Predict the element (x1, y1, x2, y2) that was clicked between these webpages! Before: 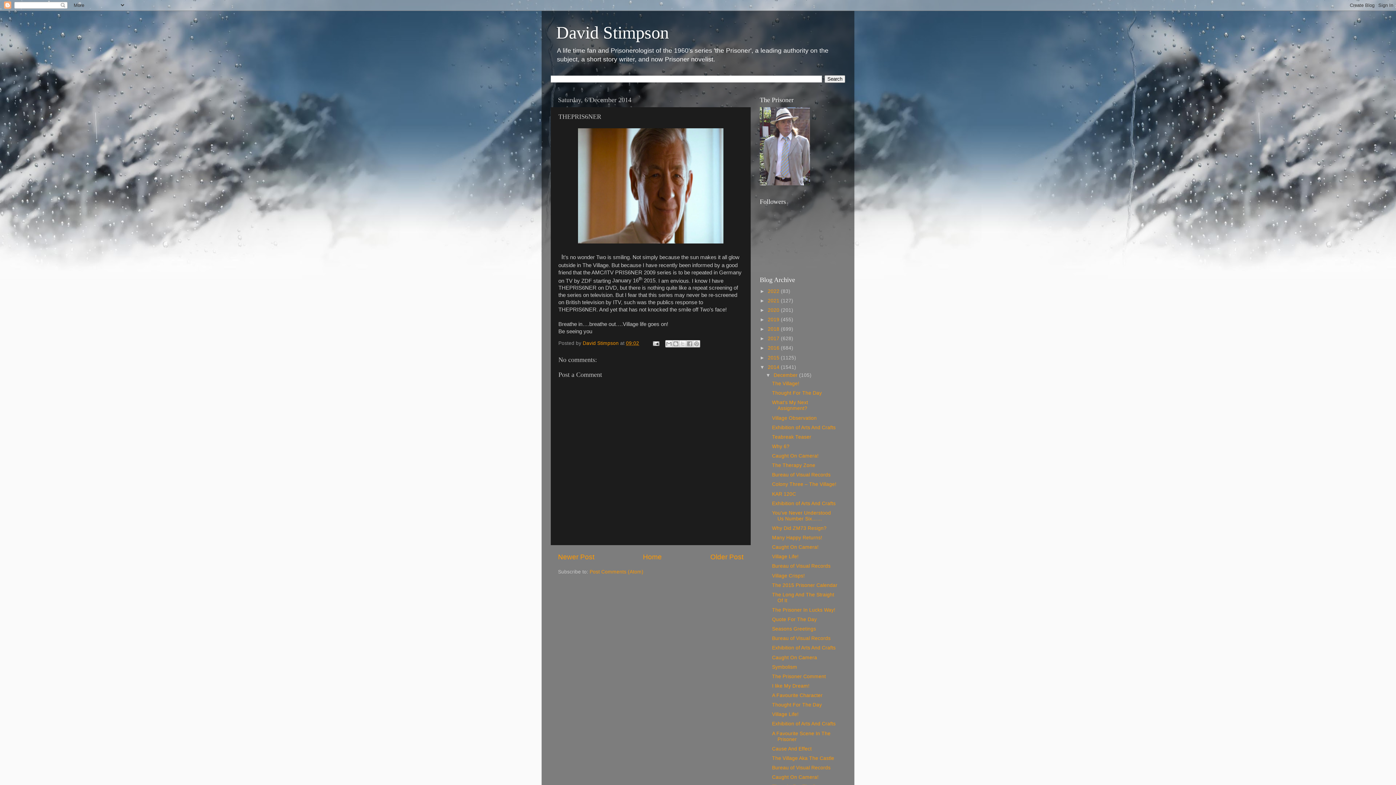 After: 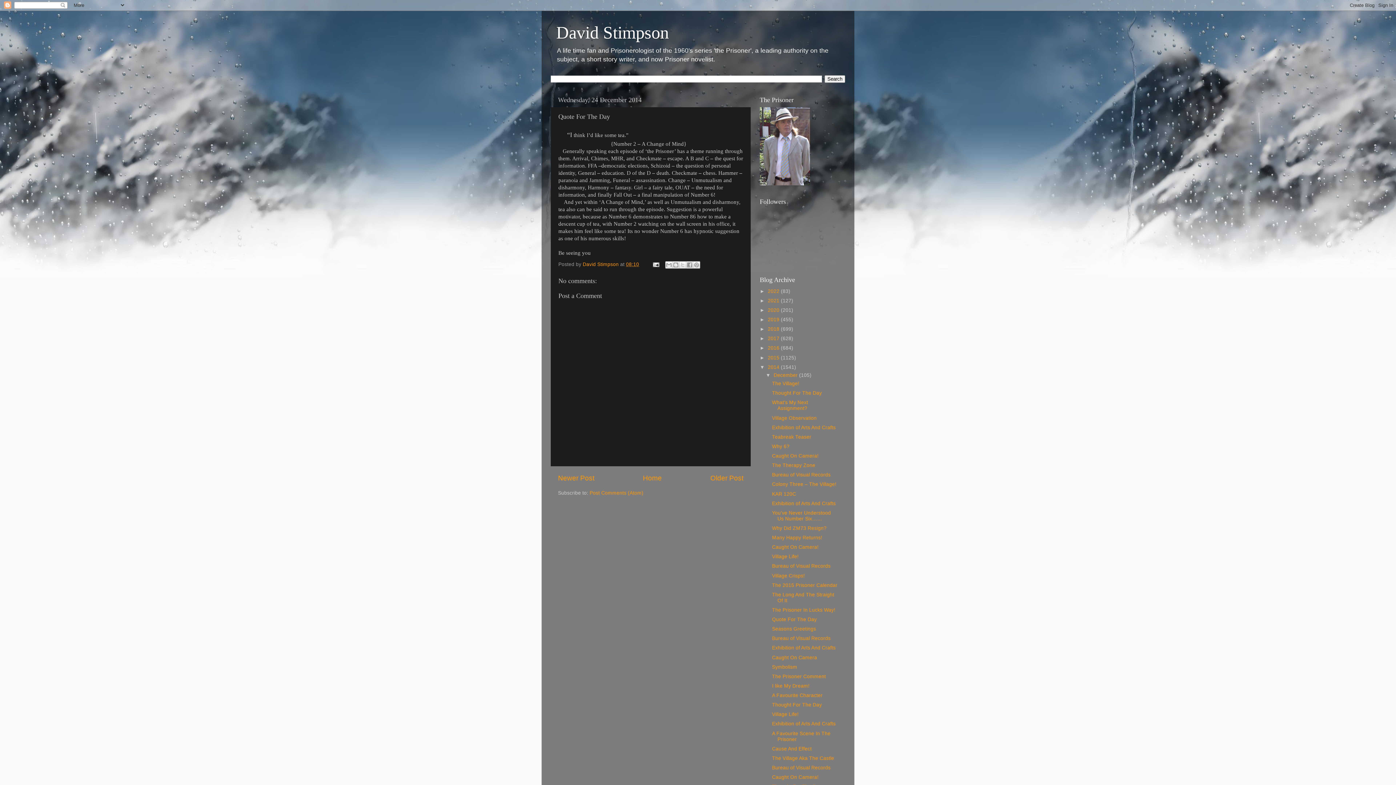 Action: label: Quote For The Day bbox: (772, 617, 816, 622)